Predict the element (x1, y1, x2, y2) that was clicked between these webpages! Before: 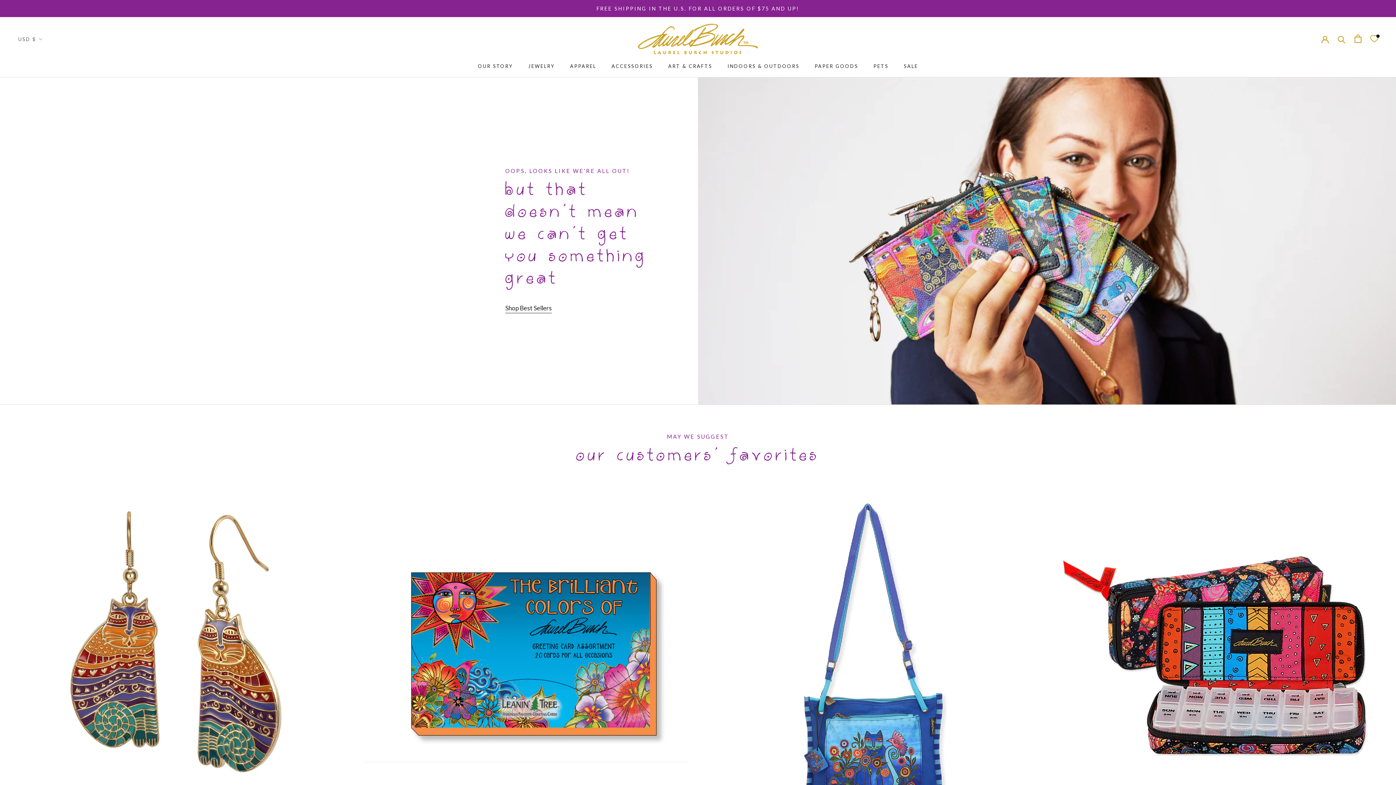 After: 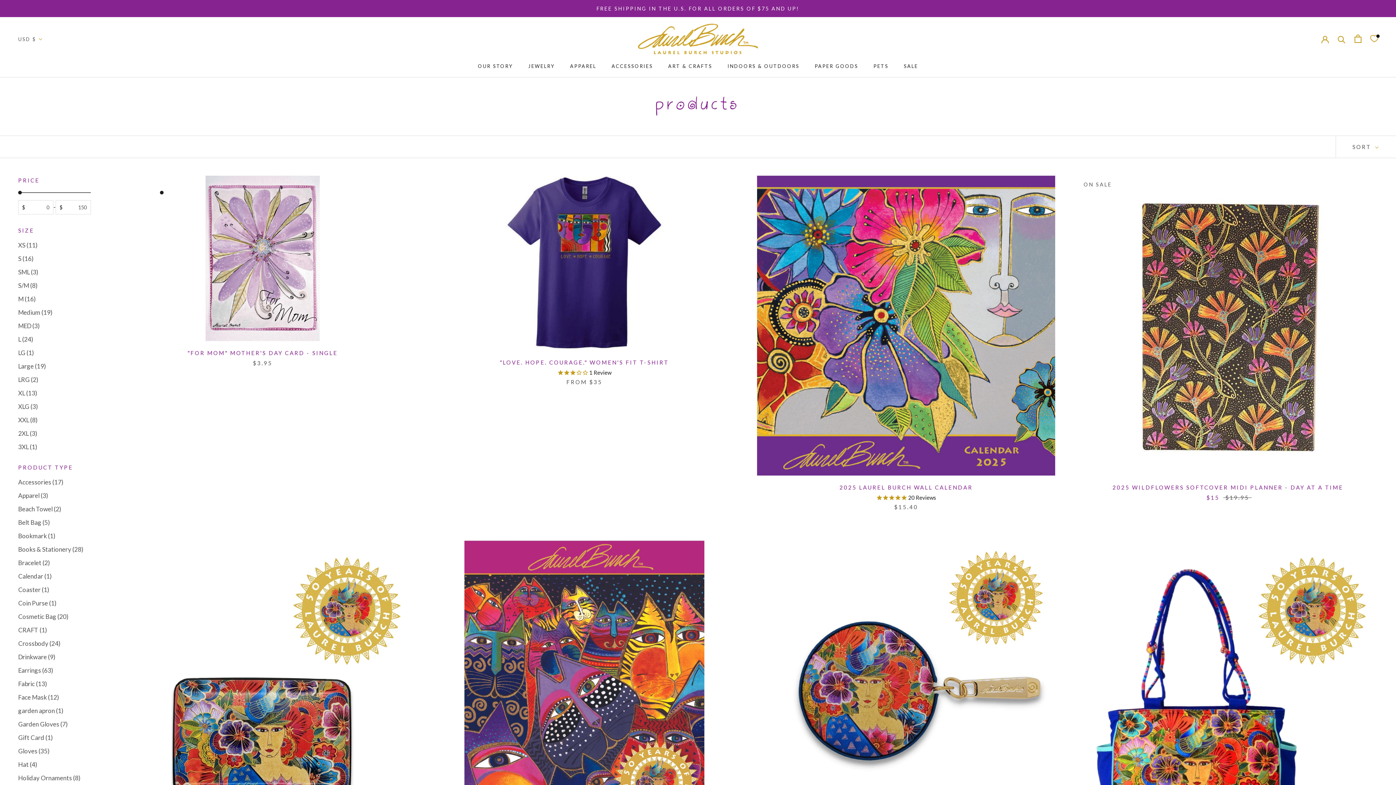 Action: label: FREE SHIPPING IN THE U.S. FOR ALL ORDERS OF $75 AND UP! bbox: (596, 5, 799, 11)